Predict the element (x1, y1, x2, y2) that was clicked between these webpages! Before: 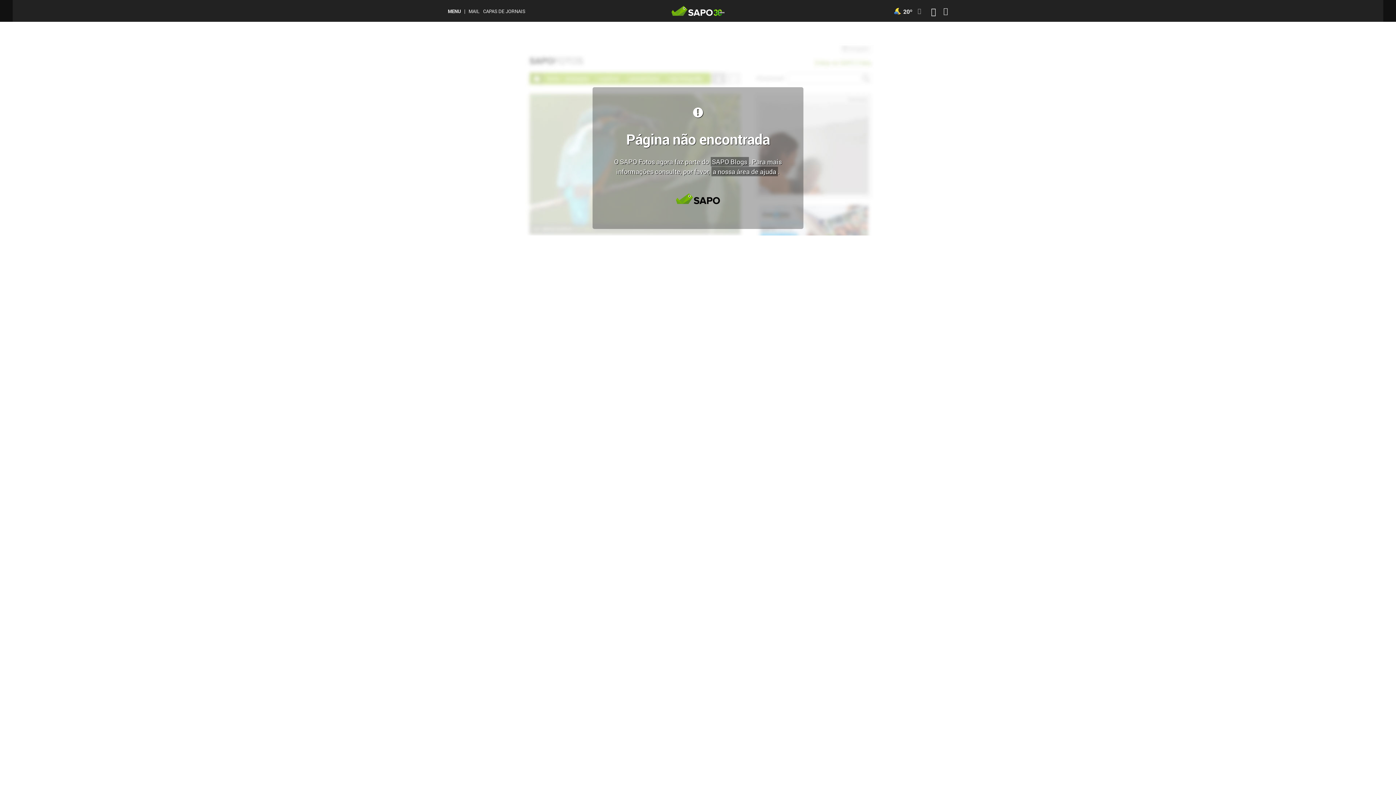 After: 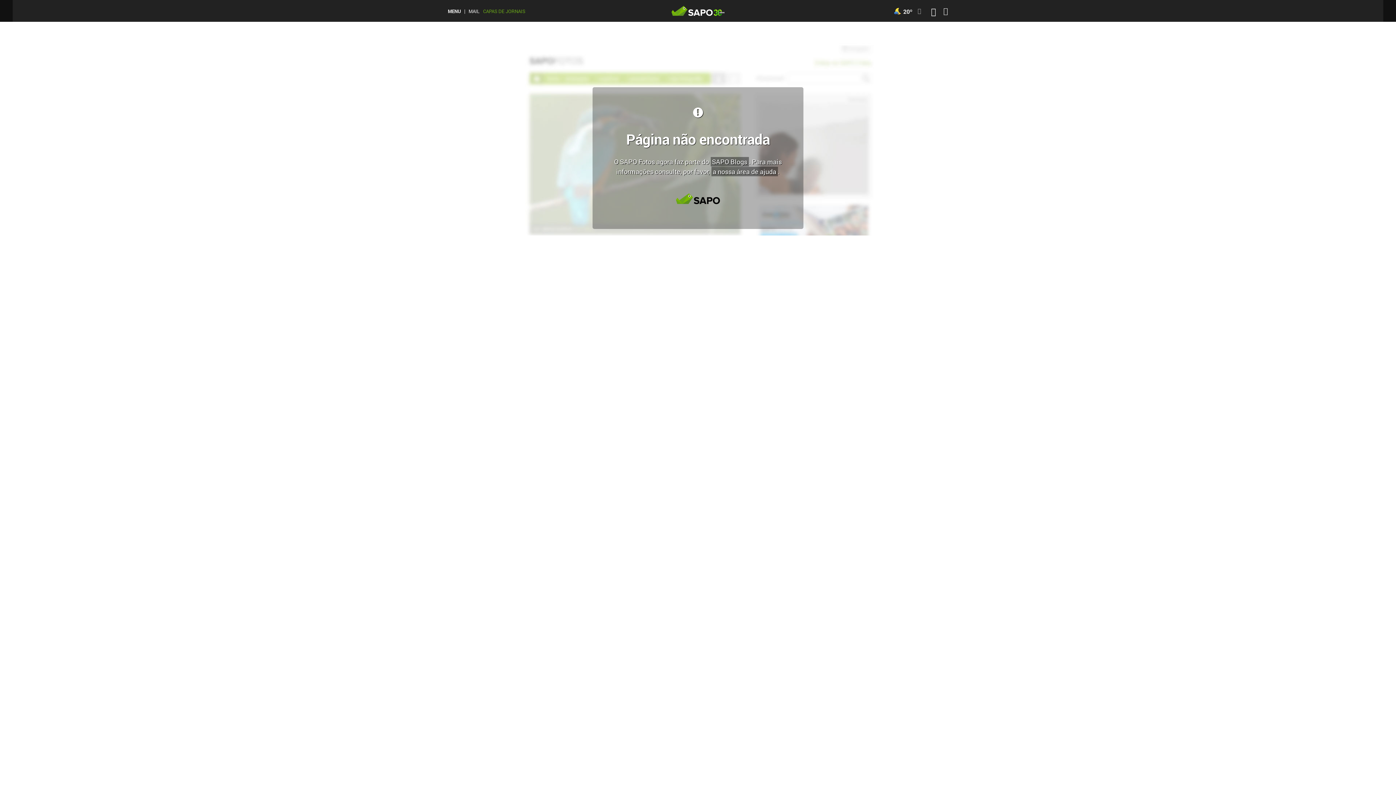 Action: label: CAPAS DE JORNAIS bbox: (483, 9, 525, 13)